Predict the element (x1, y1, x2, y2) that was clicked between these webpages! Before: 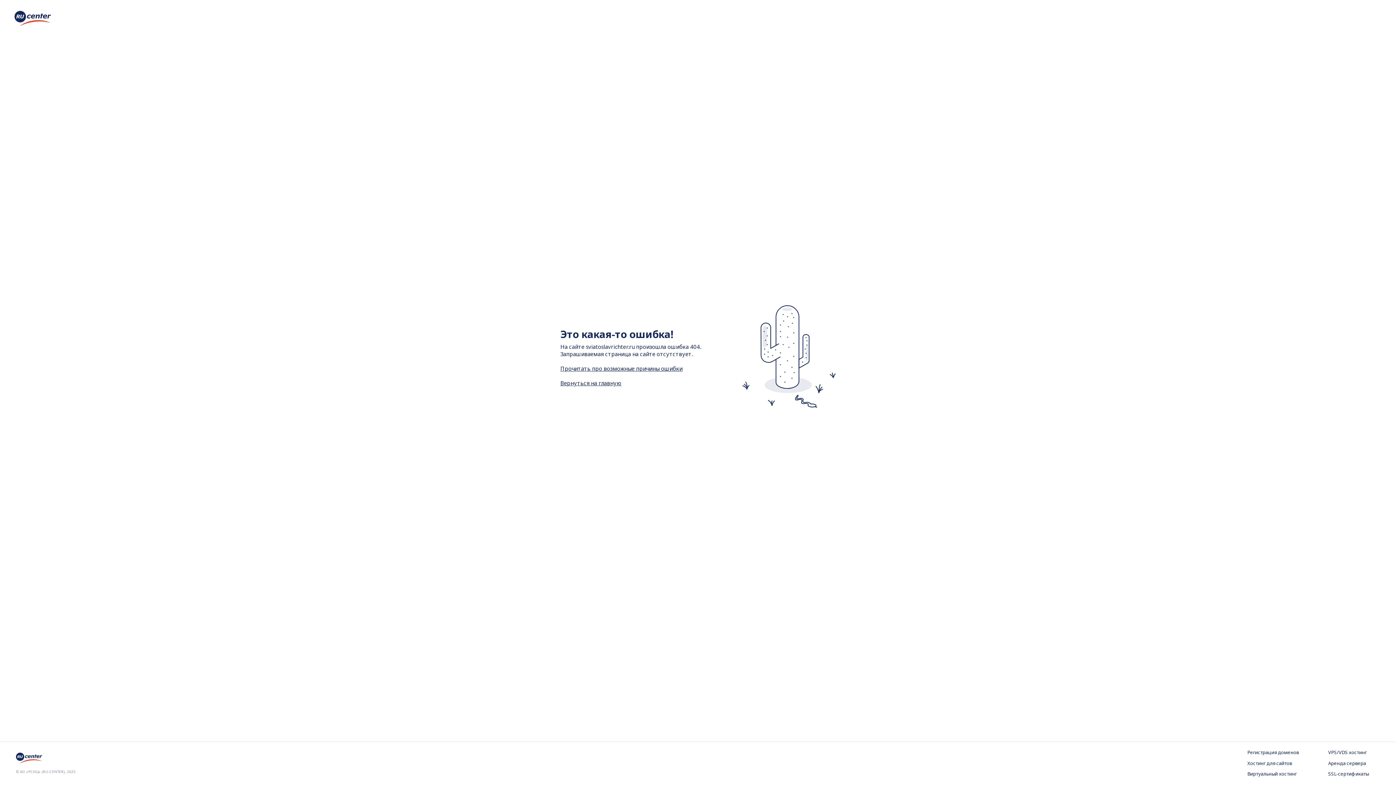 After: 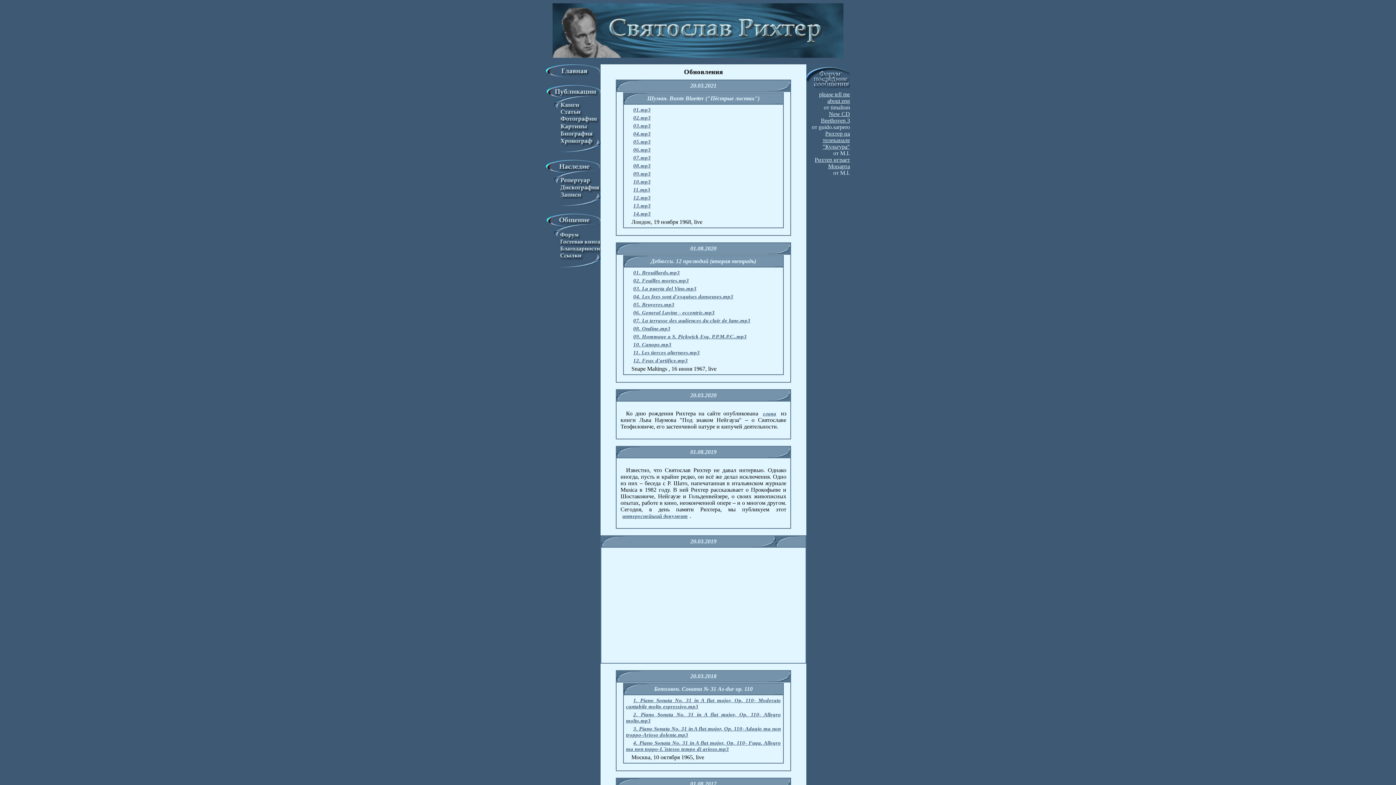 Action: bbox: (560, 379, 621, 386) label: Вернуться на главную